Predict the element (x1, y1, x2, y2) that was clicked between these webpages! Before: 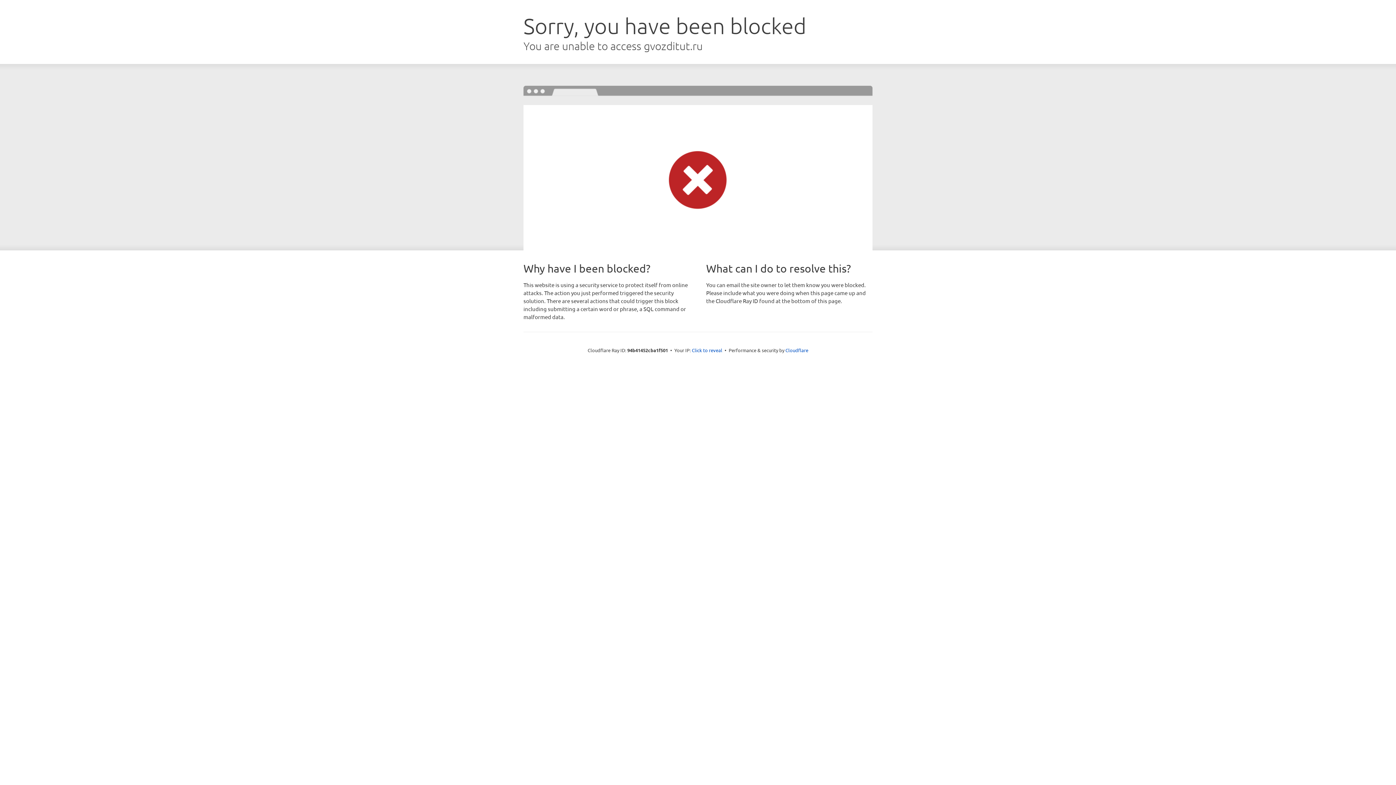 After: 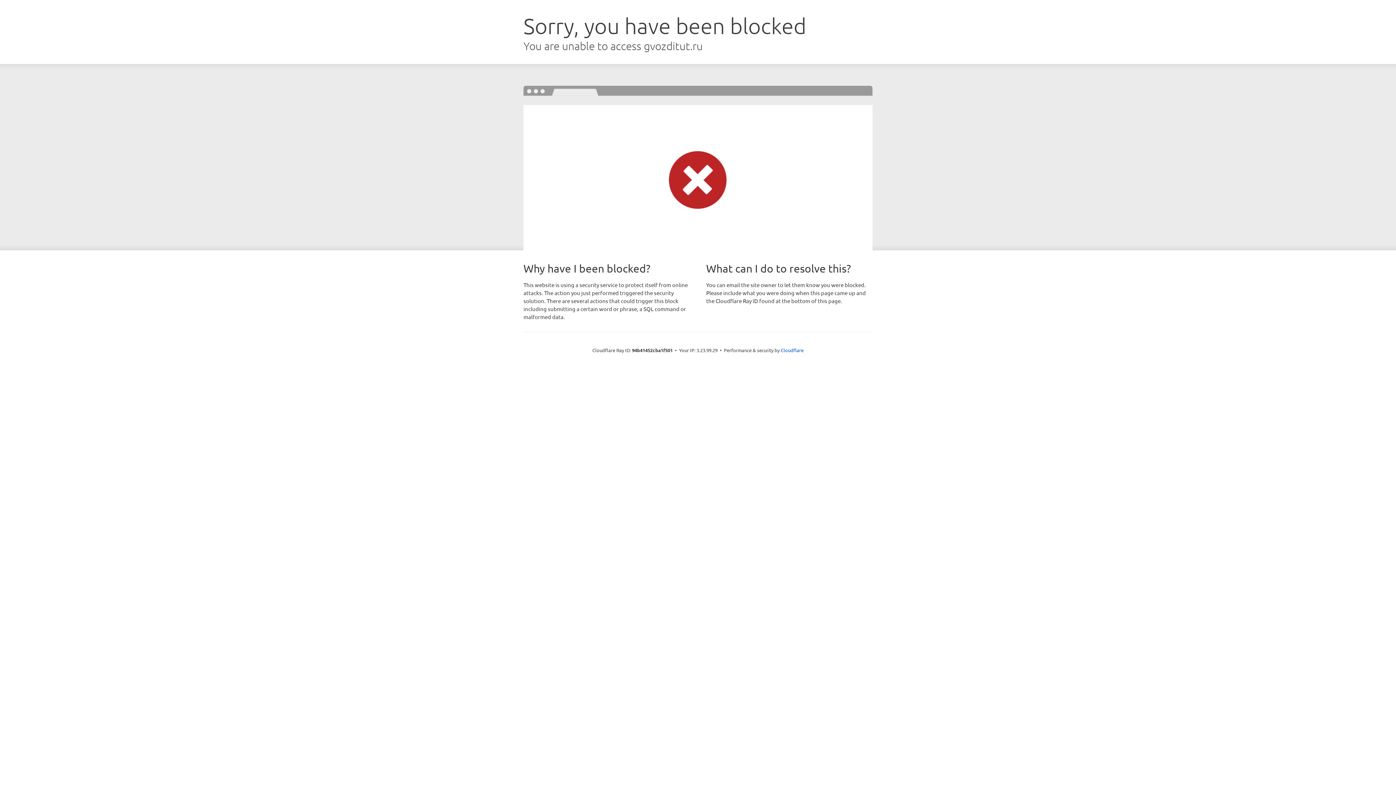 Action: label: Click to reveal bbox: (692, 346, 722, 353)